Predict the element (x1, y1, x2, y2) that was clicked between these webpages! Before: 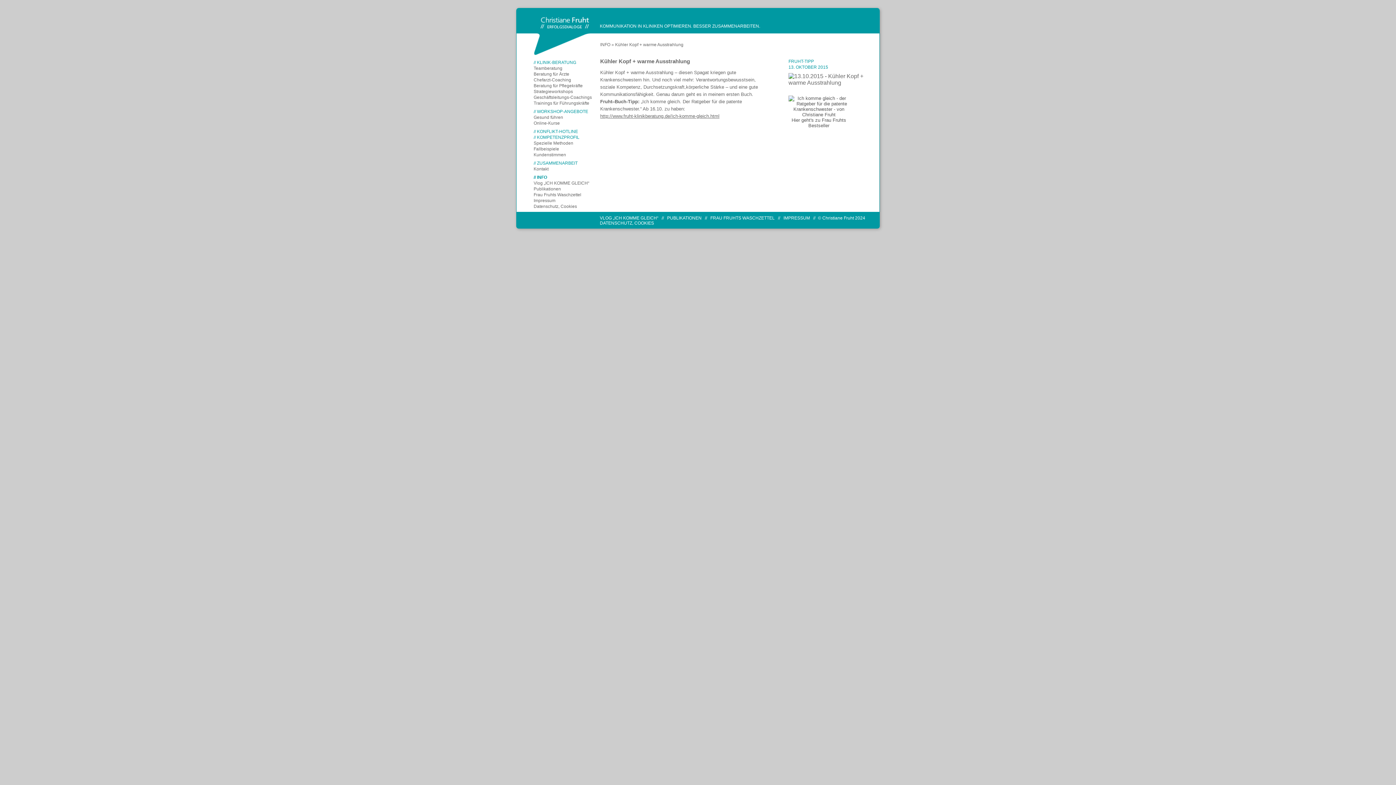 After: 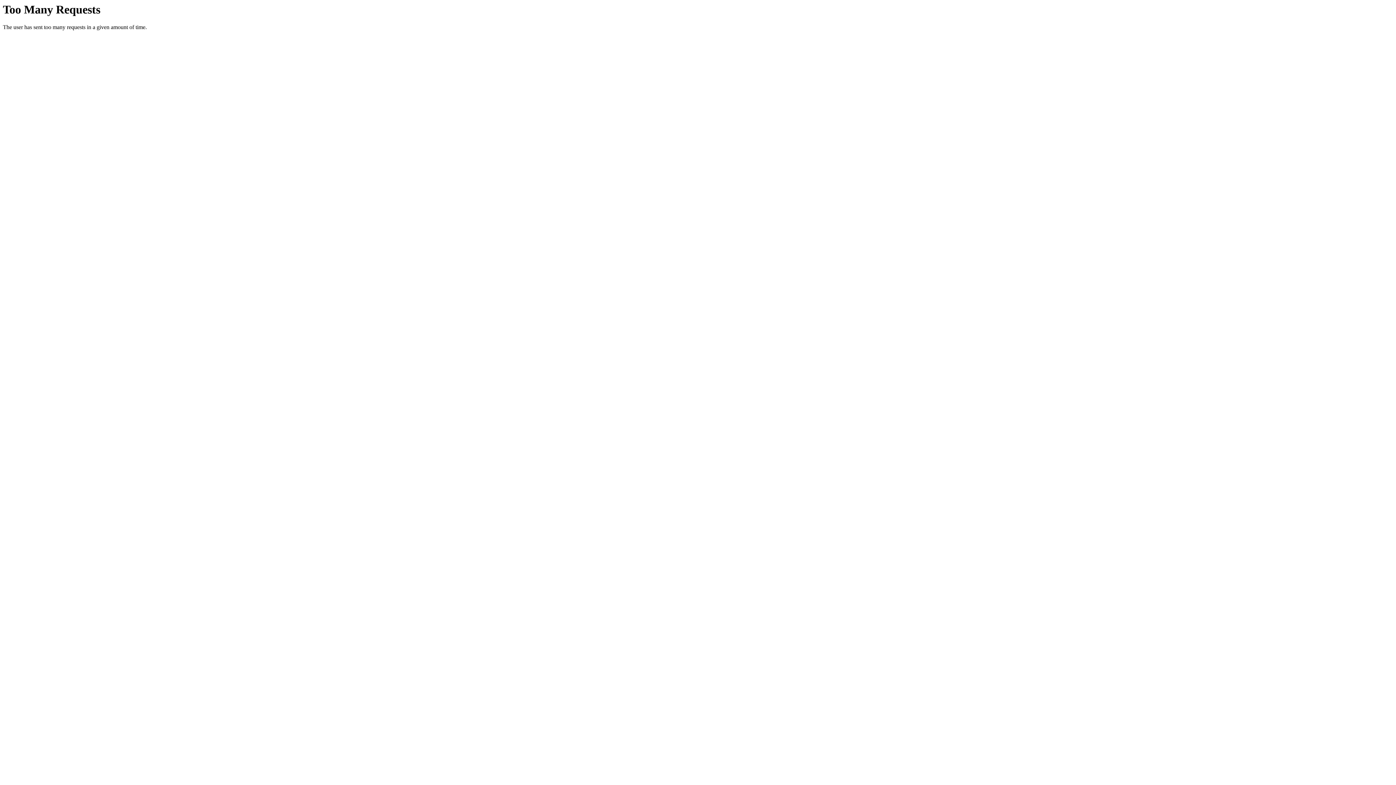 Action: bbox: (818, 215, 865, 220) label: © Christiane Fruht 2024